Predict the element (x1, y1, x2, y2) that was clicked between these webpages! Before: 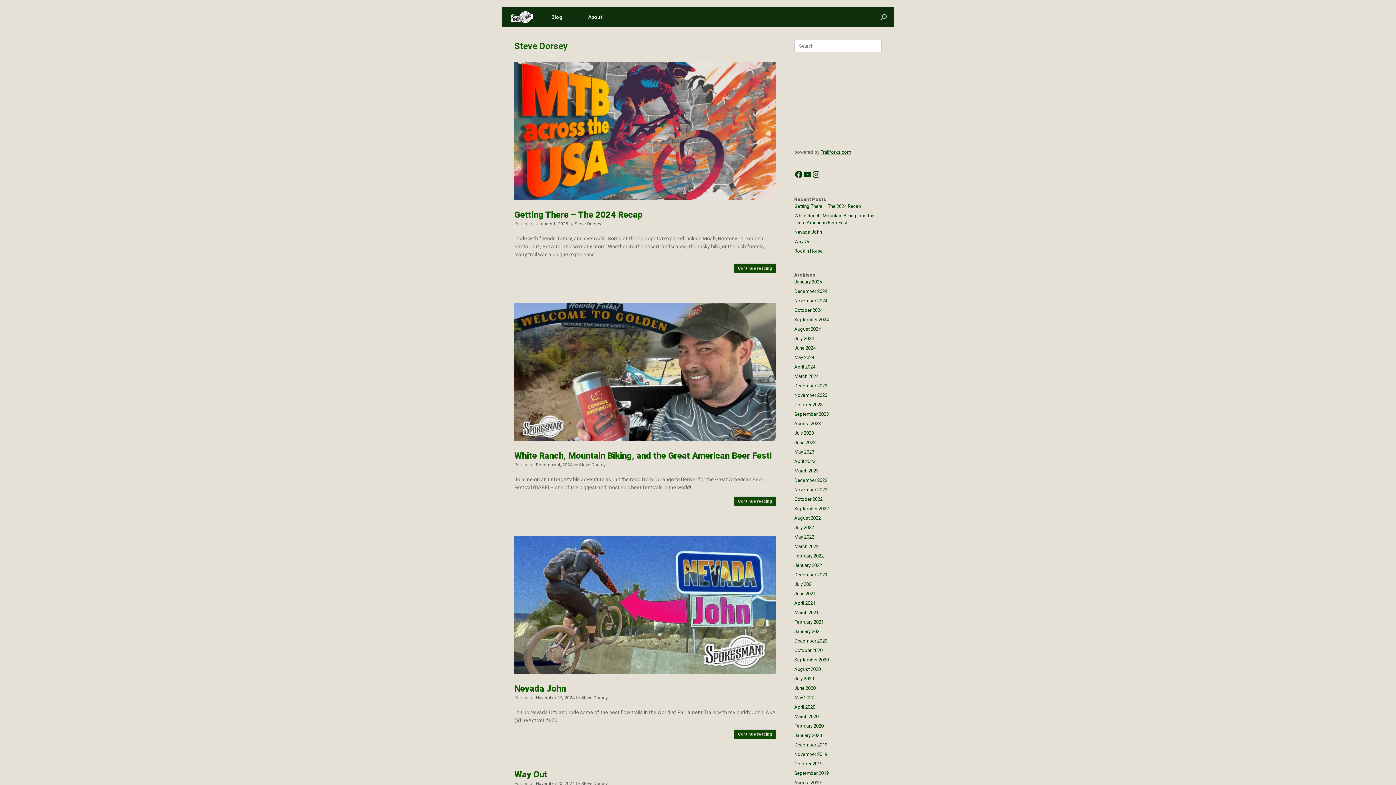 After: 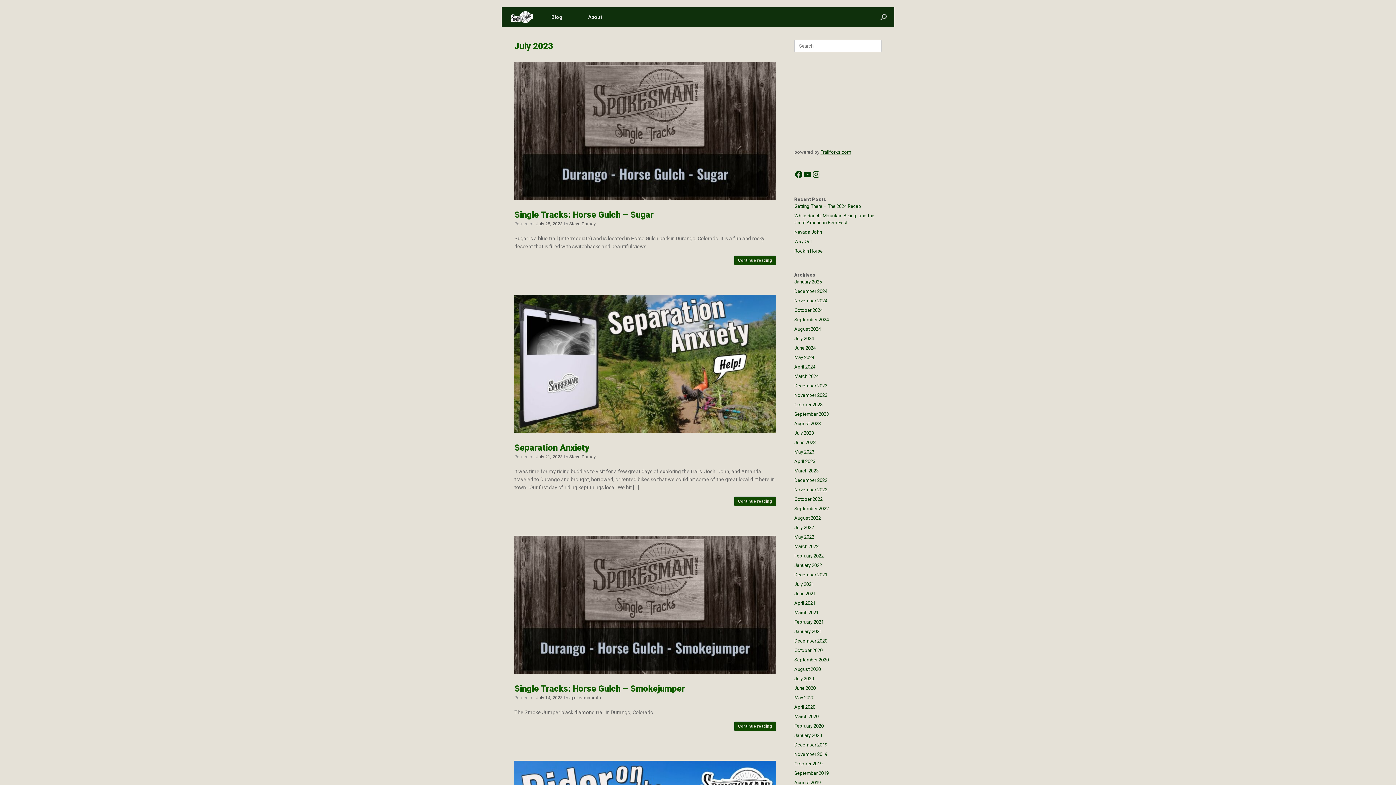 Action: label: July 2023 bbox: (794, 430, 814, 436)